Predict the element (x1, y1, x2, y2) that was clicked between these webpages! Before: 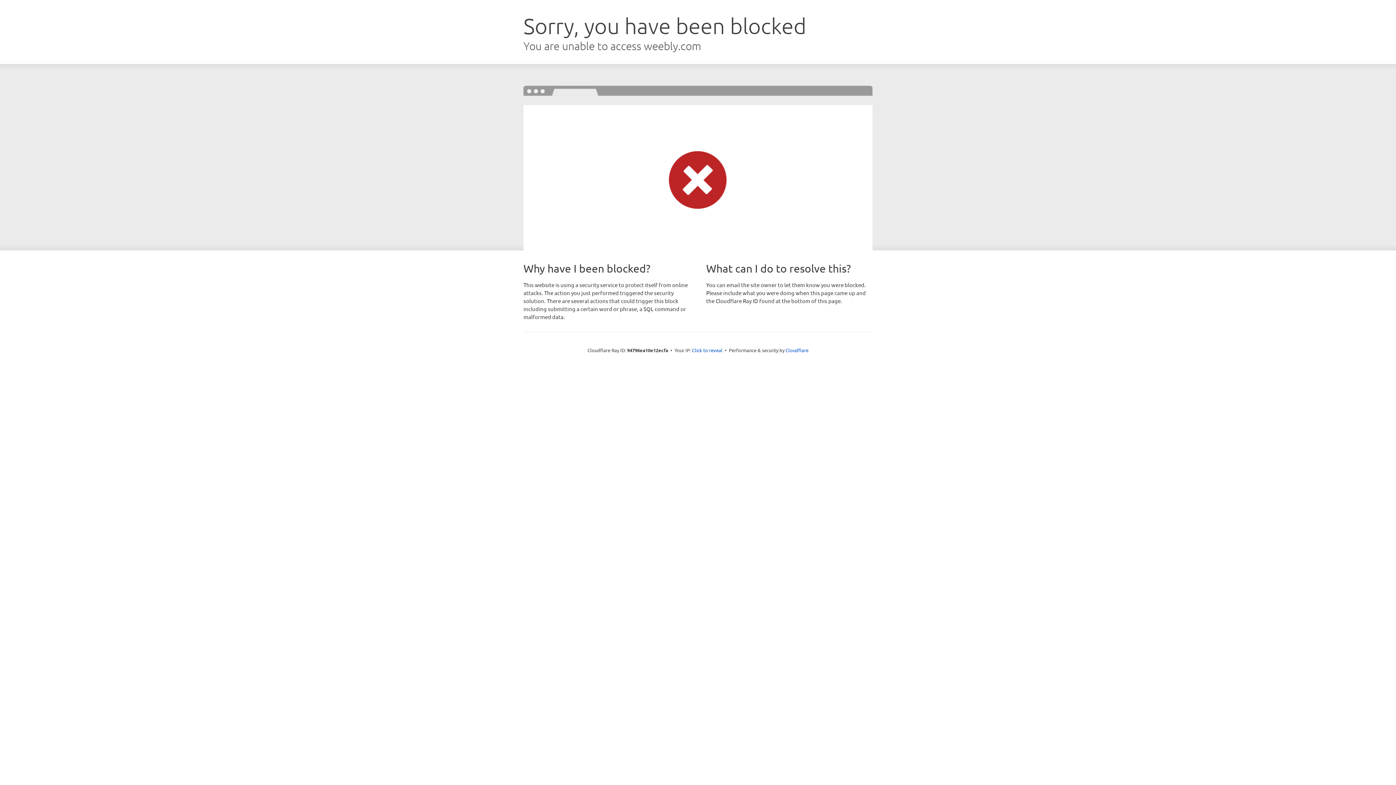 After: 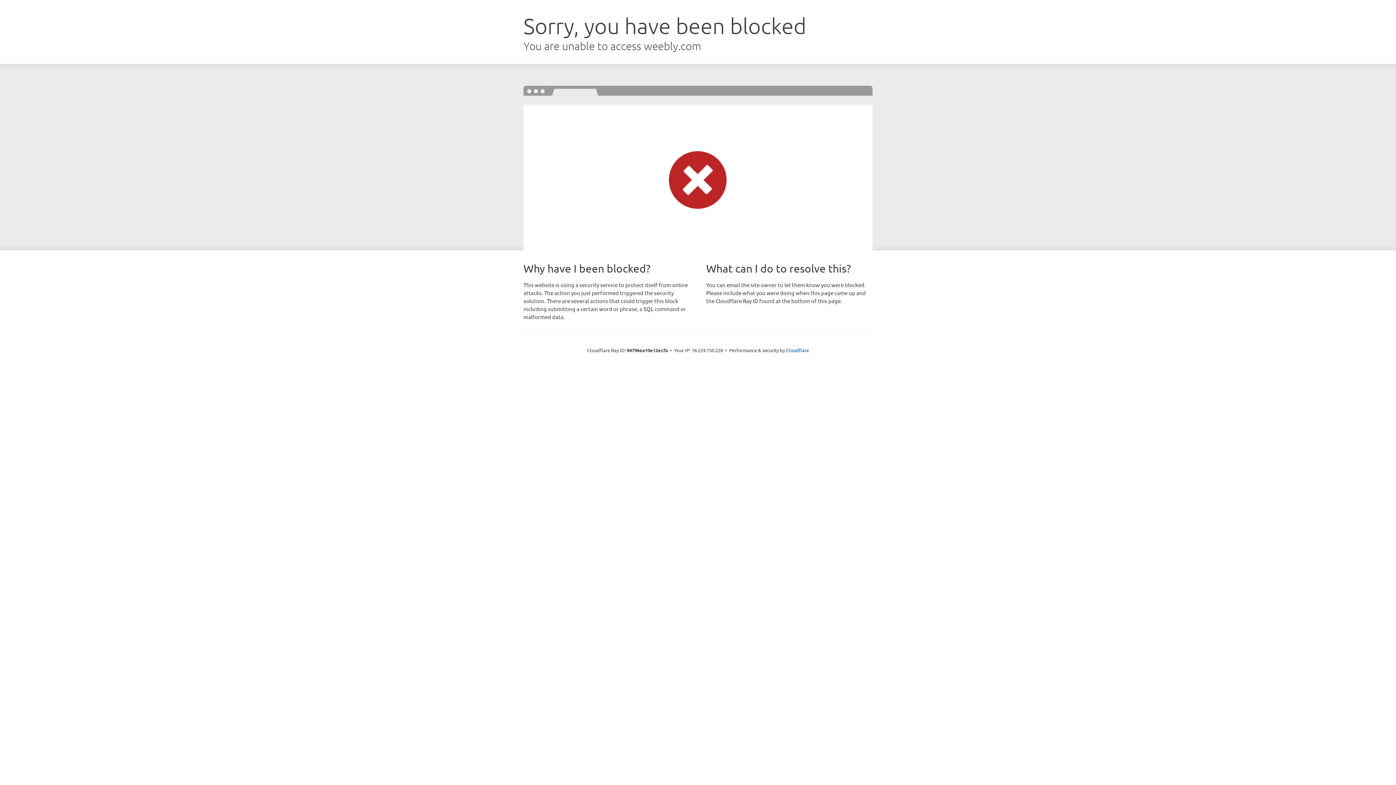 Action: bbox: (692, 346, 722, 353) label: Click to reveal